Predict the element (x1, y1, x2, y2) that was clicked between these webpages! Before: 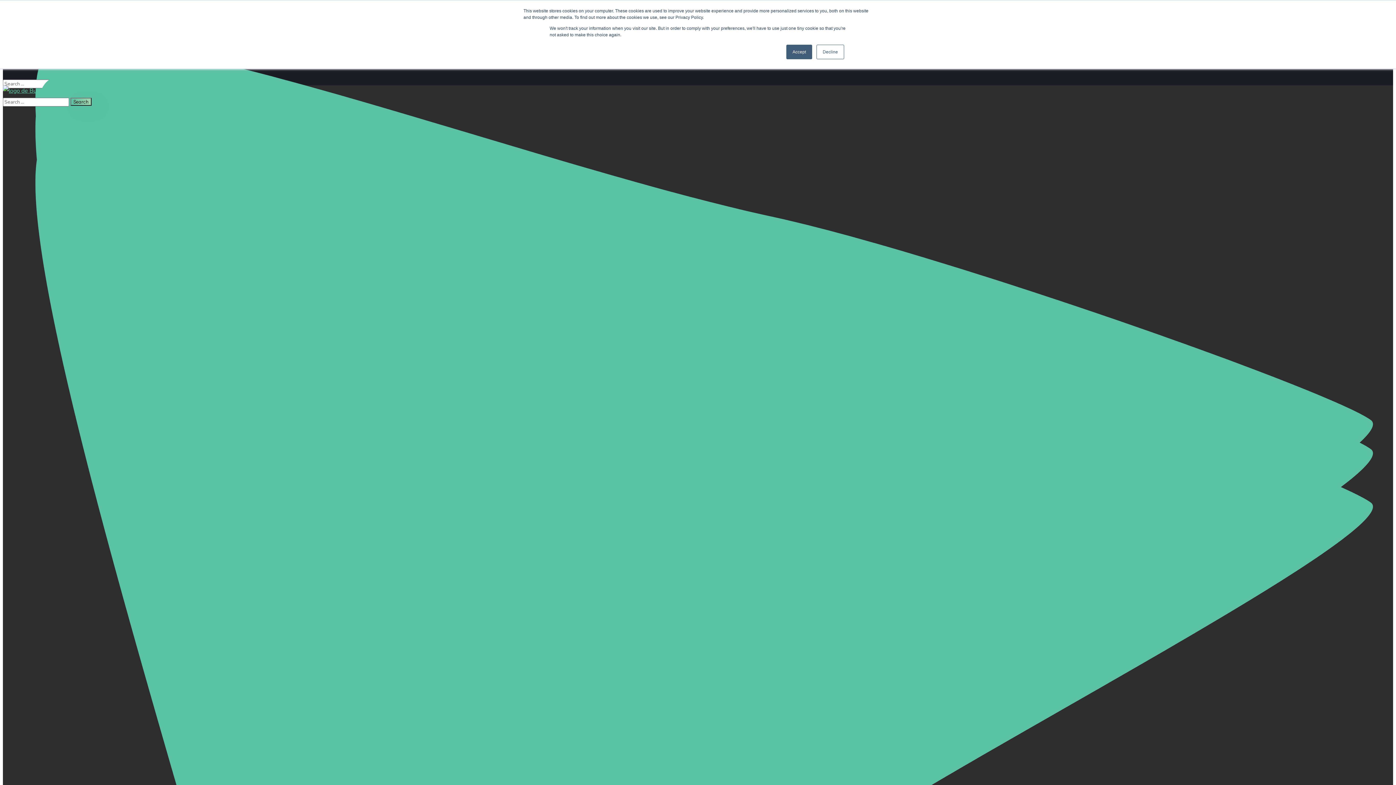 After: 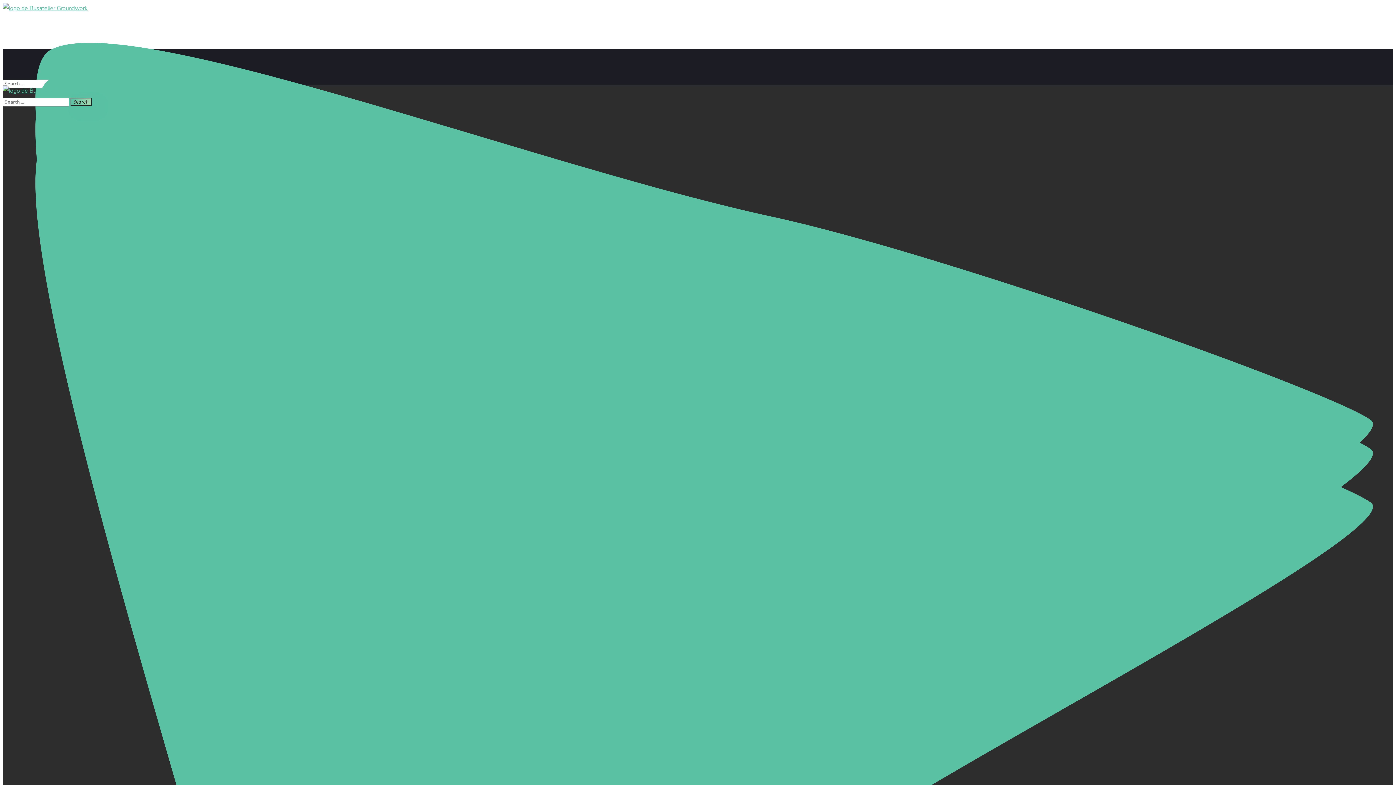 Action: bbox: (786, 44, 812, 59) label: Accept